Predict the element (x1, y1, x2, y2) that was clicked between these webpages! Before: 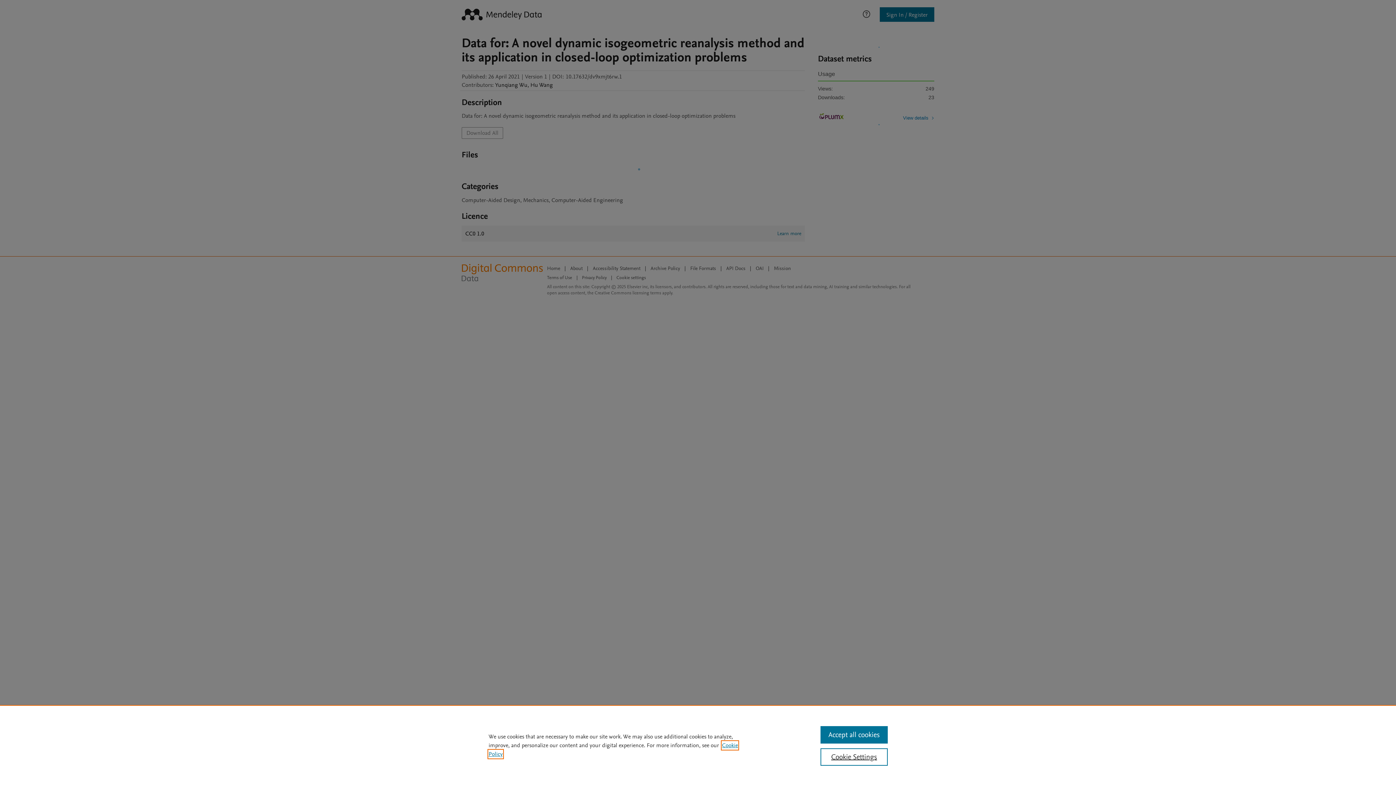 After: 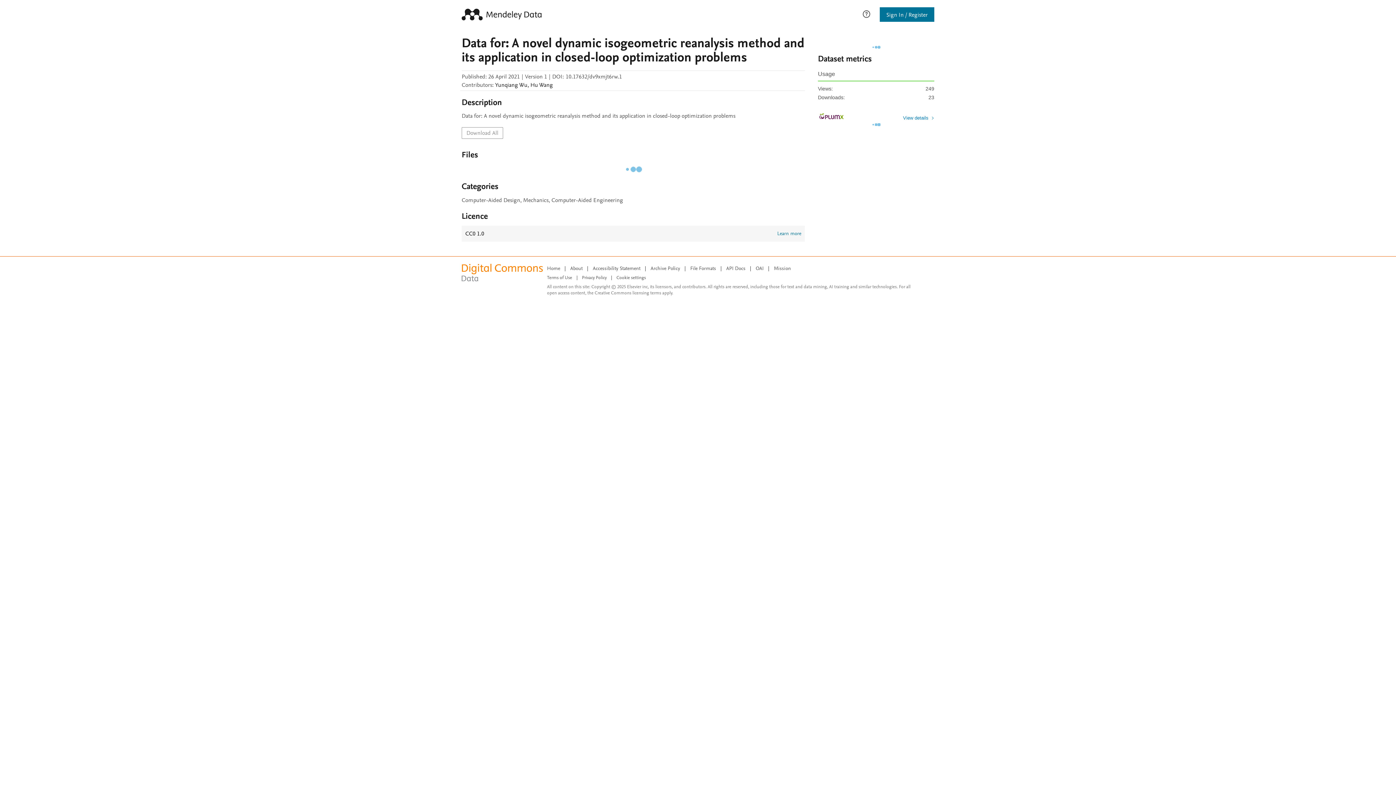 Action: bbox: (820, 726, 887, 744) label: Accept all cookies